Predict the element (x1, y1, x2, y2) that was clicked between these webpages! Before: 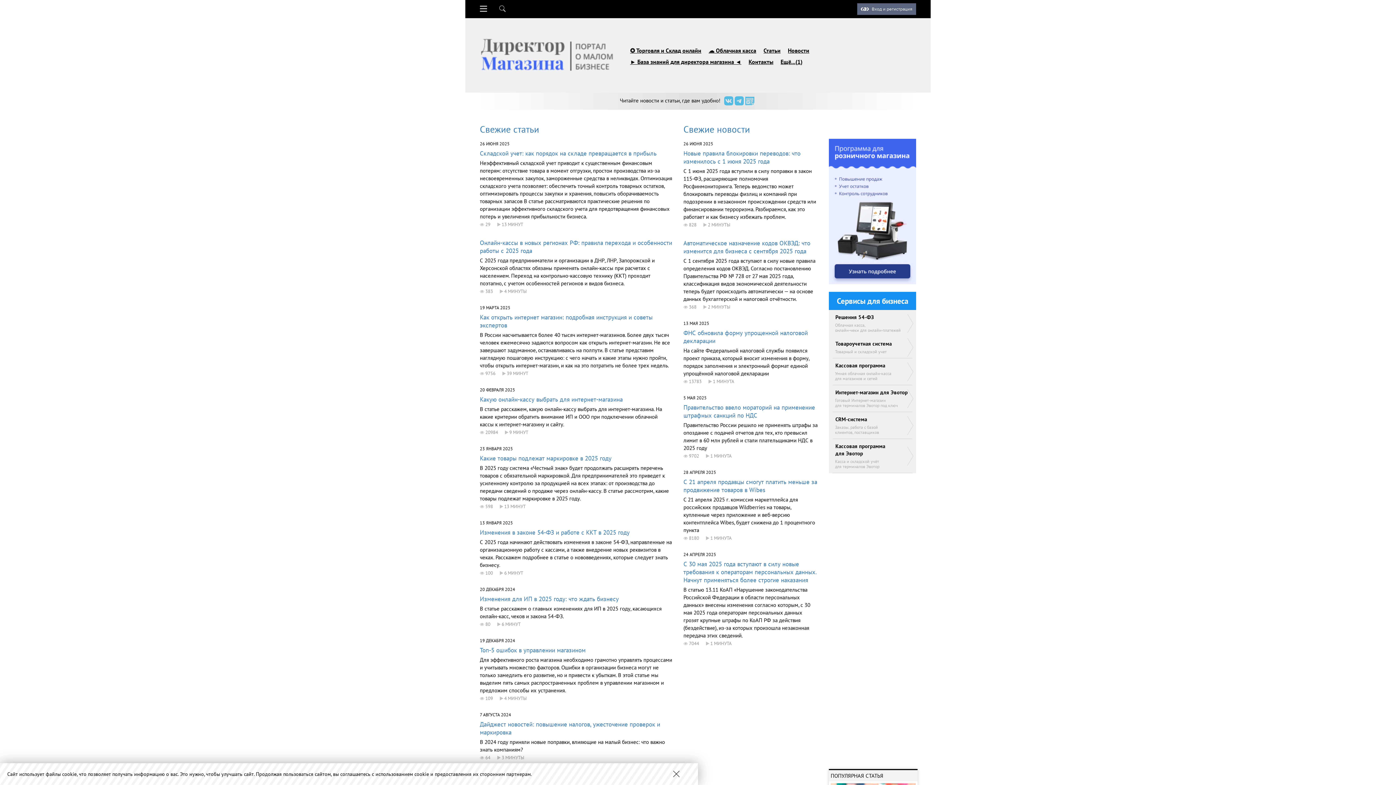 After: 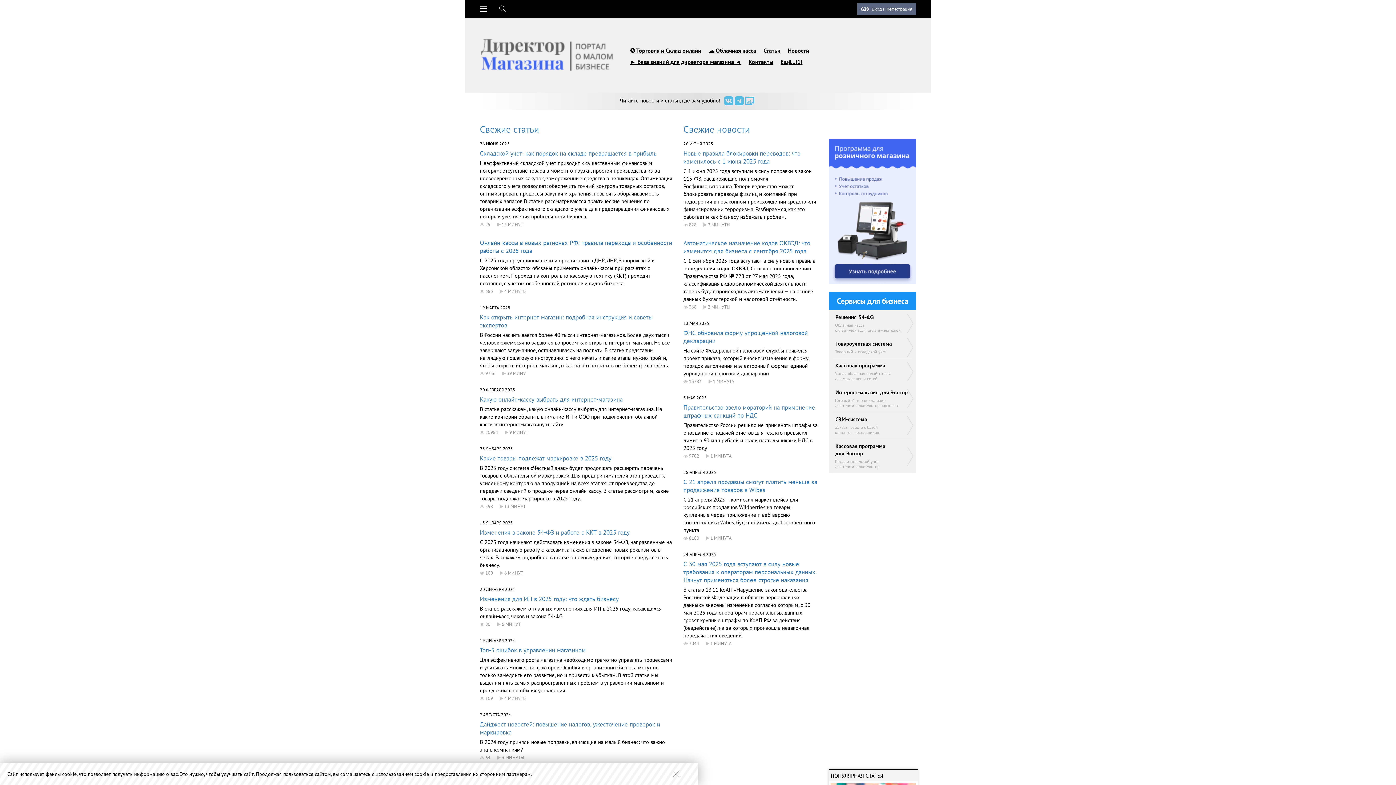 Action: bbox: (724, 99, 733, 106)